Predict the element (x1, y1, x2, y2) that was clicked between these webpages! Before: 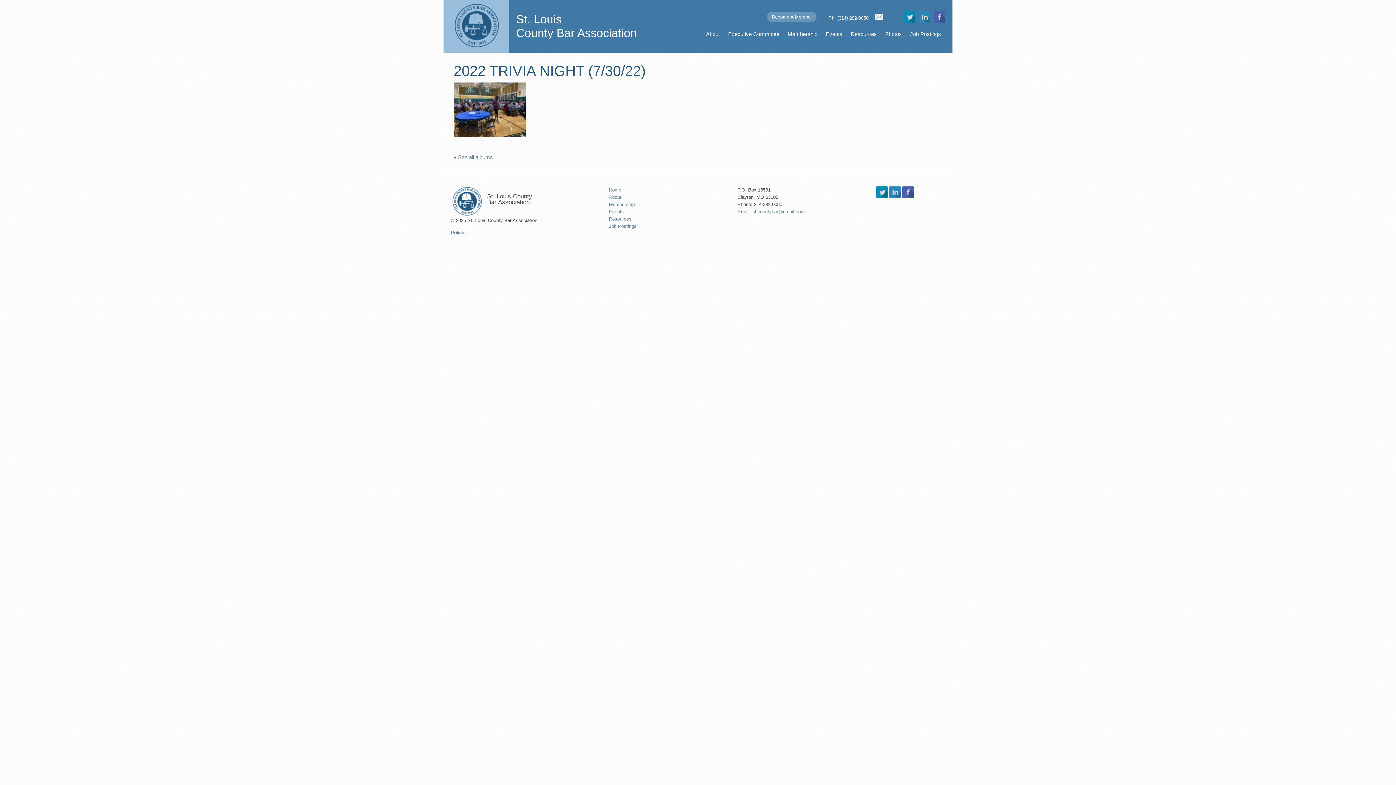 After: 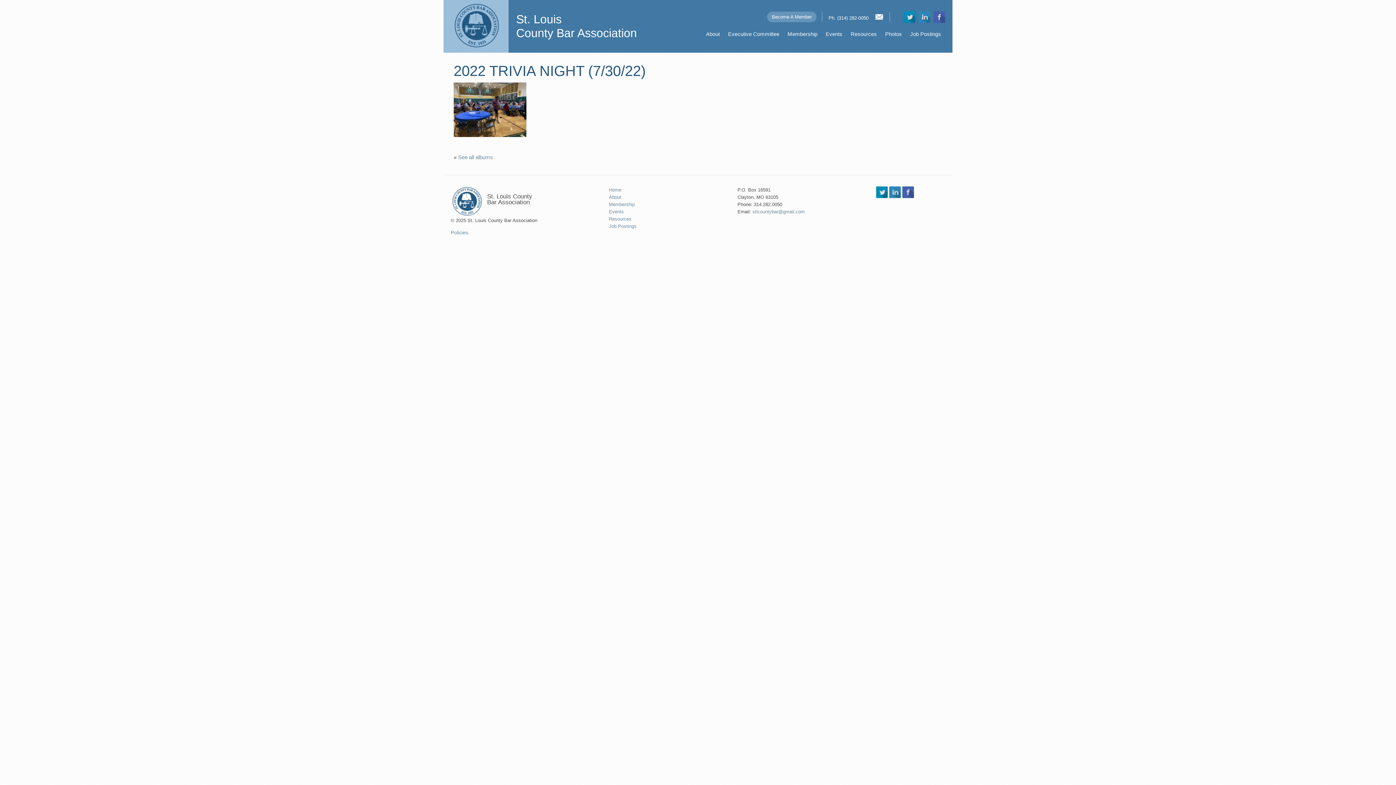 Action: bbox: (876, 193, 887, 199)